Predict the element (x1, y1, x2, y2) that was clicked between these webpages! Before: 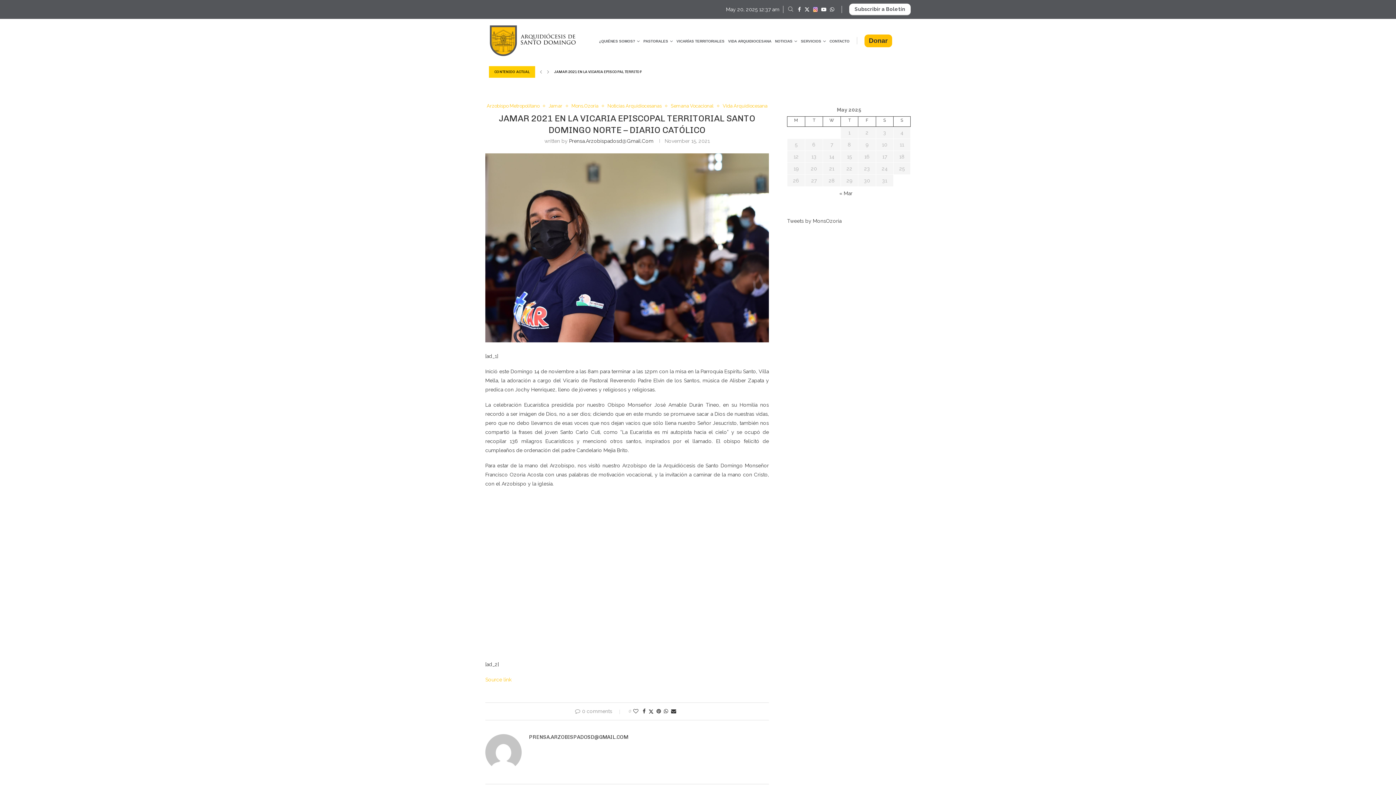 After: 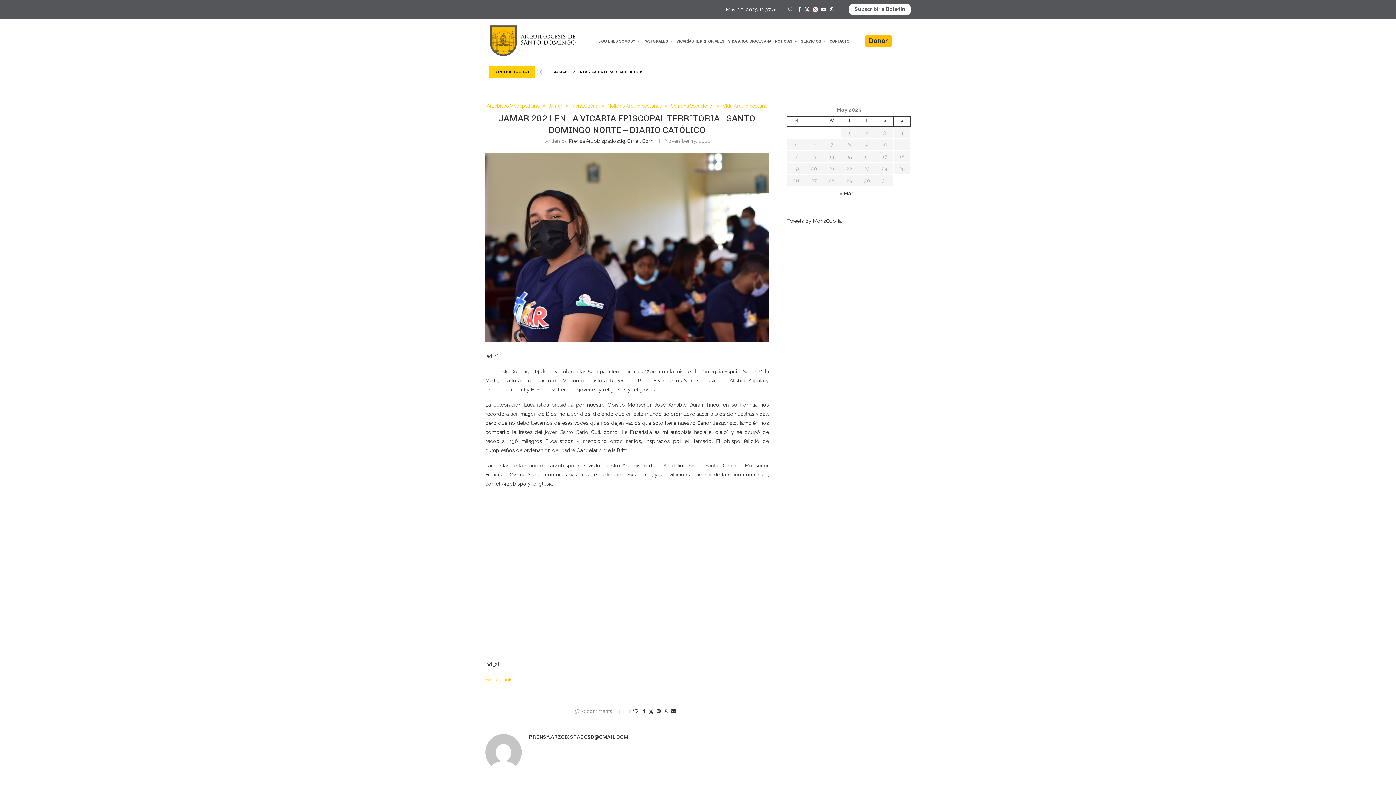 Action: label: Next slide bbox: (545, 66, 551, 77)